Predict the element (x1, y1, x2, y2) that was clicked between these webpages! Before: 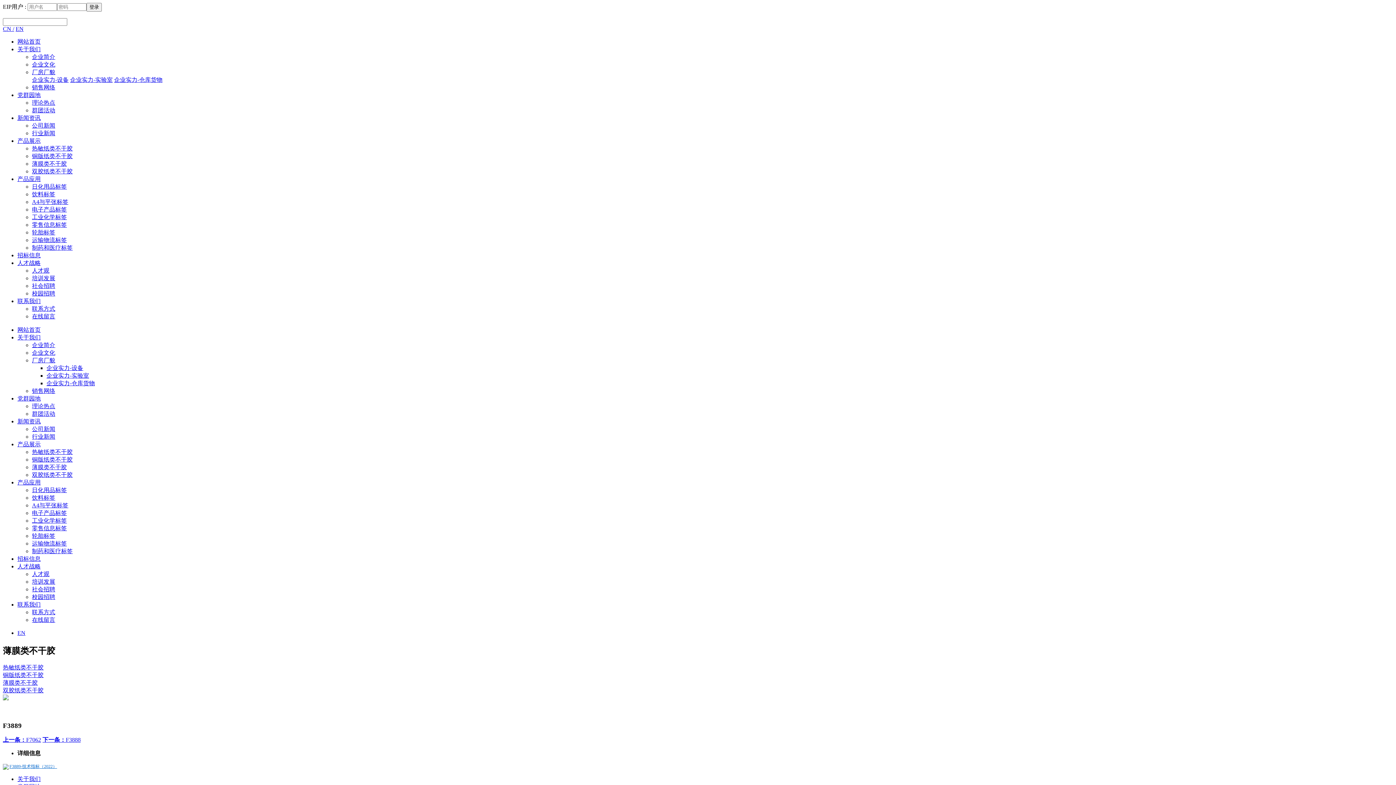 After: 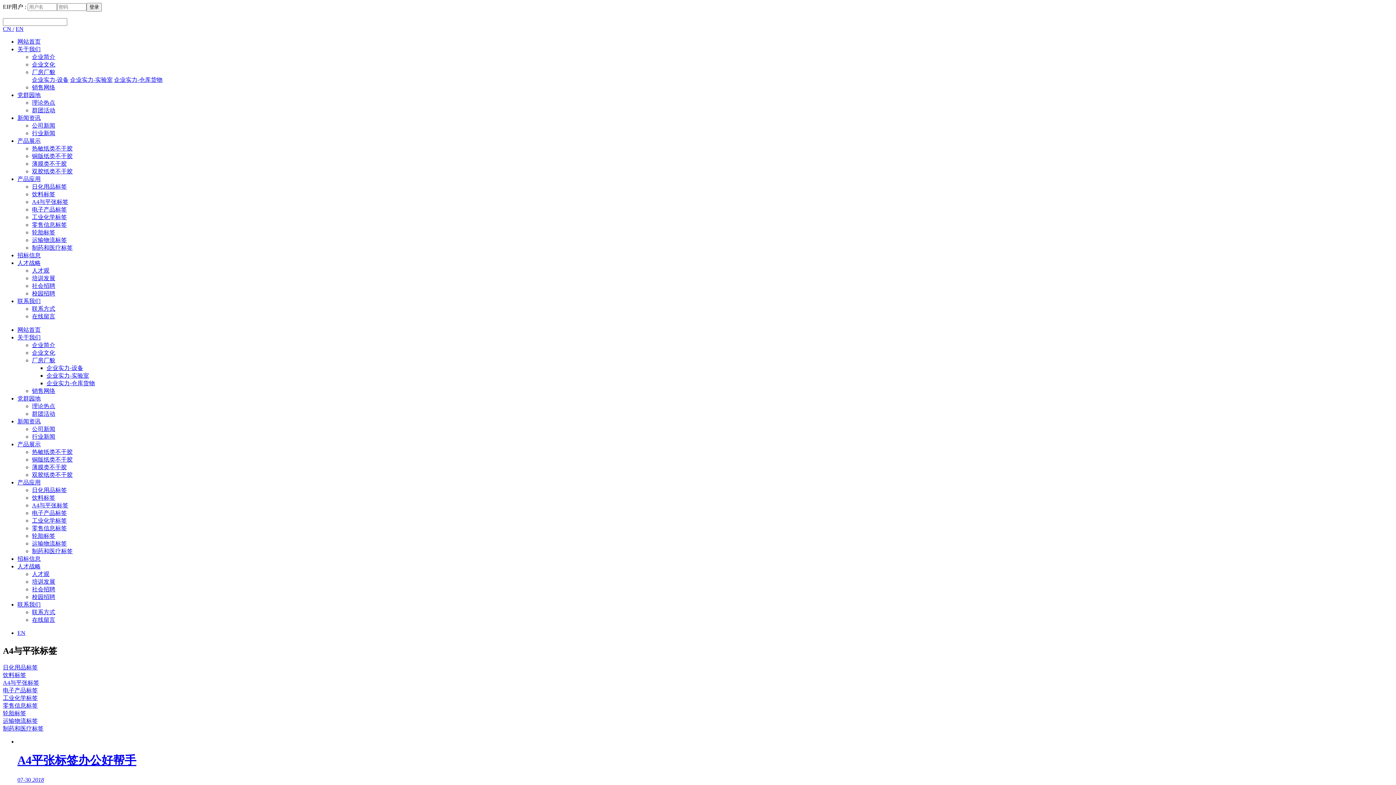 Action: label: A4与平张标签 bbox: (32, 198, 68, 205)